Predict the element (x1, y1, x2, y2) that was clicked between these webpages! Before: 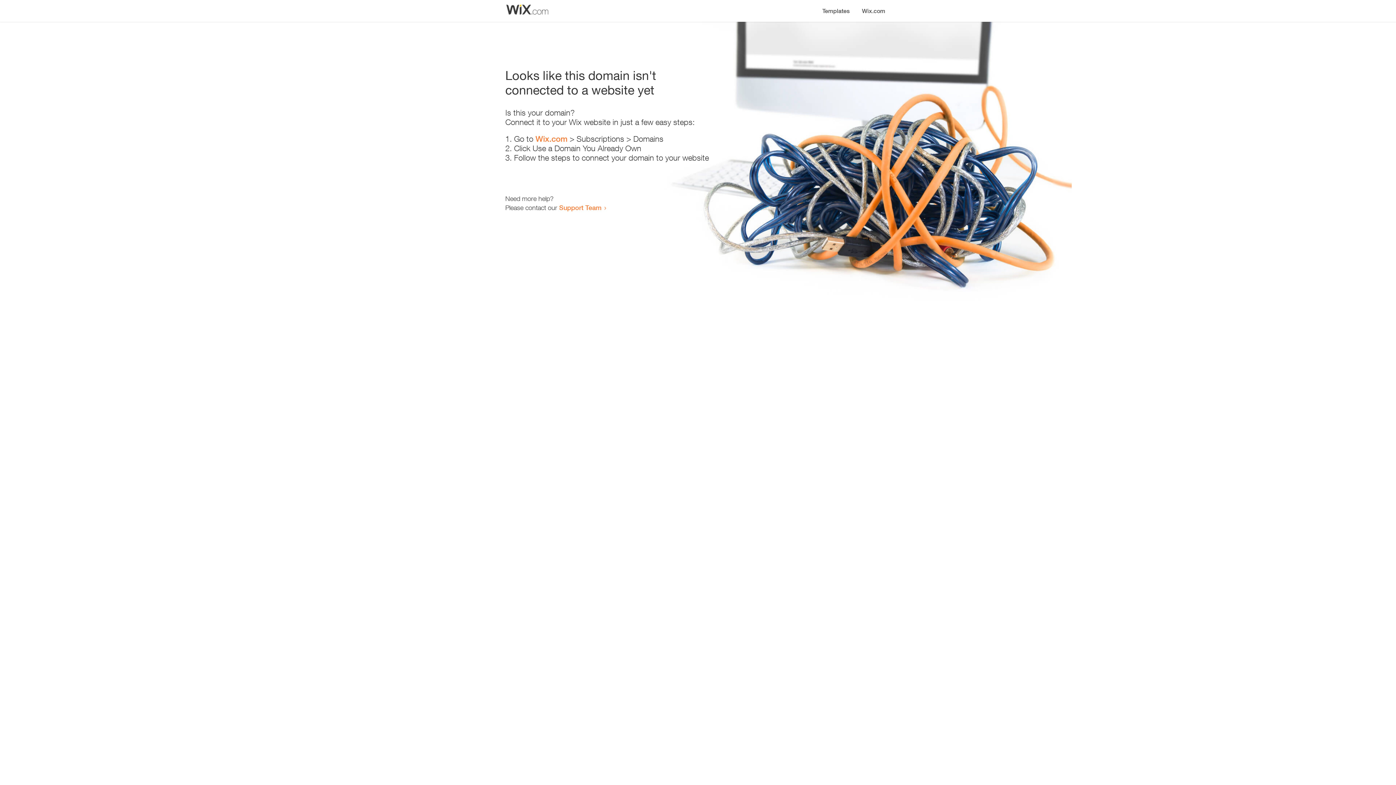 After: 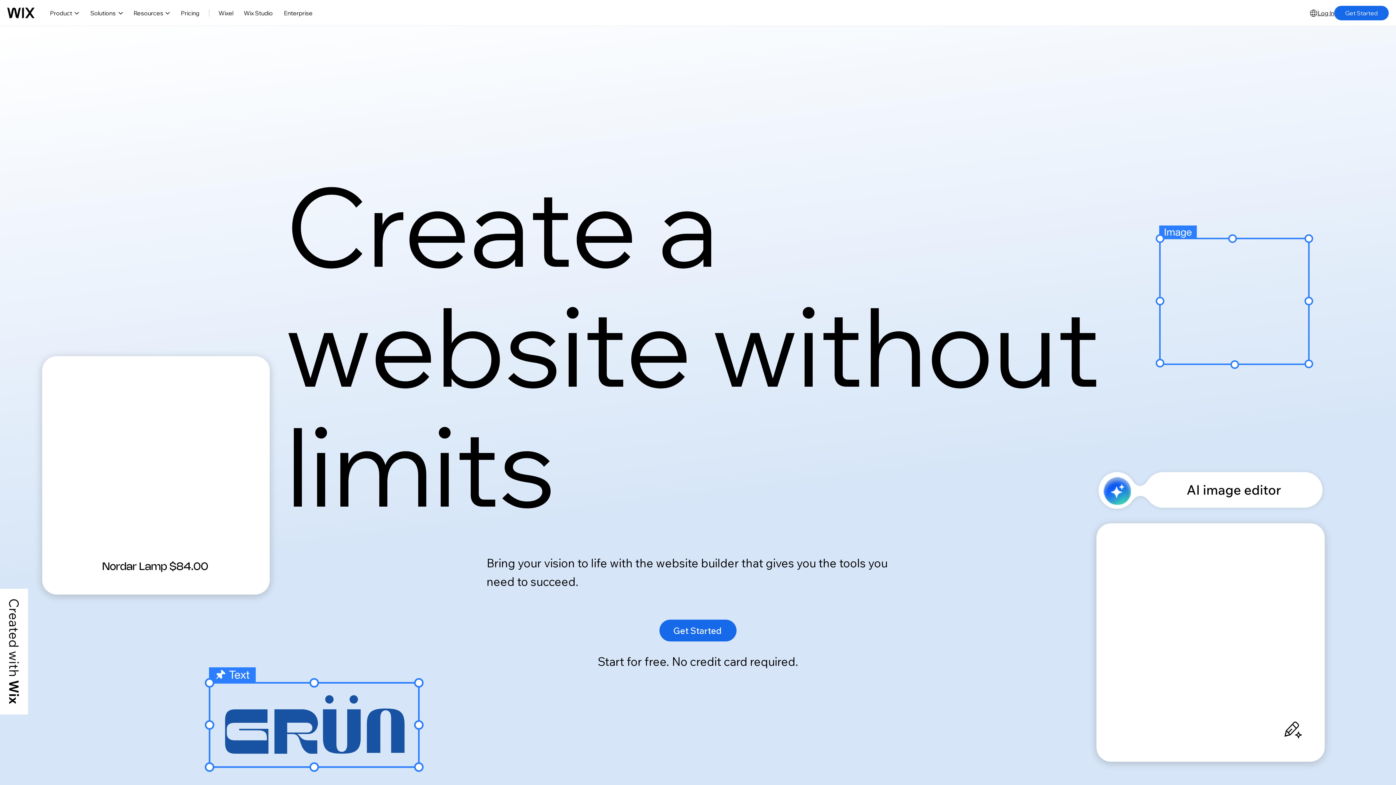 Action: bbox: (535, 134, 567, 143) label: Wix.com